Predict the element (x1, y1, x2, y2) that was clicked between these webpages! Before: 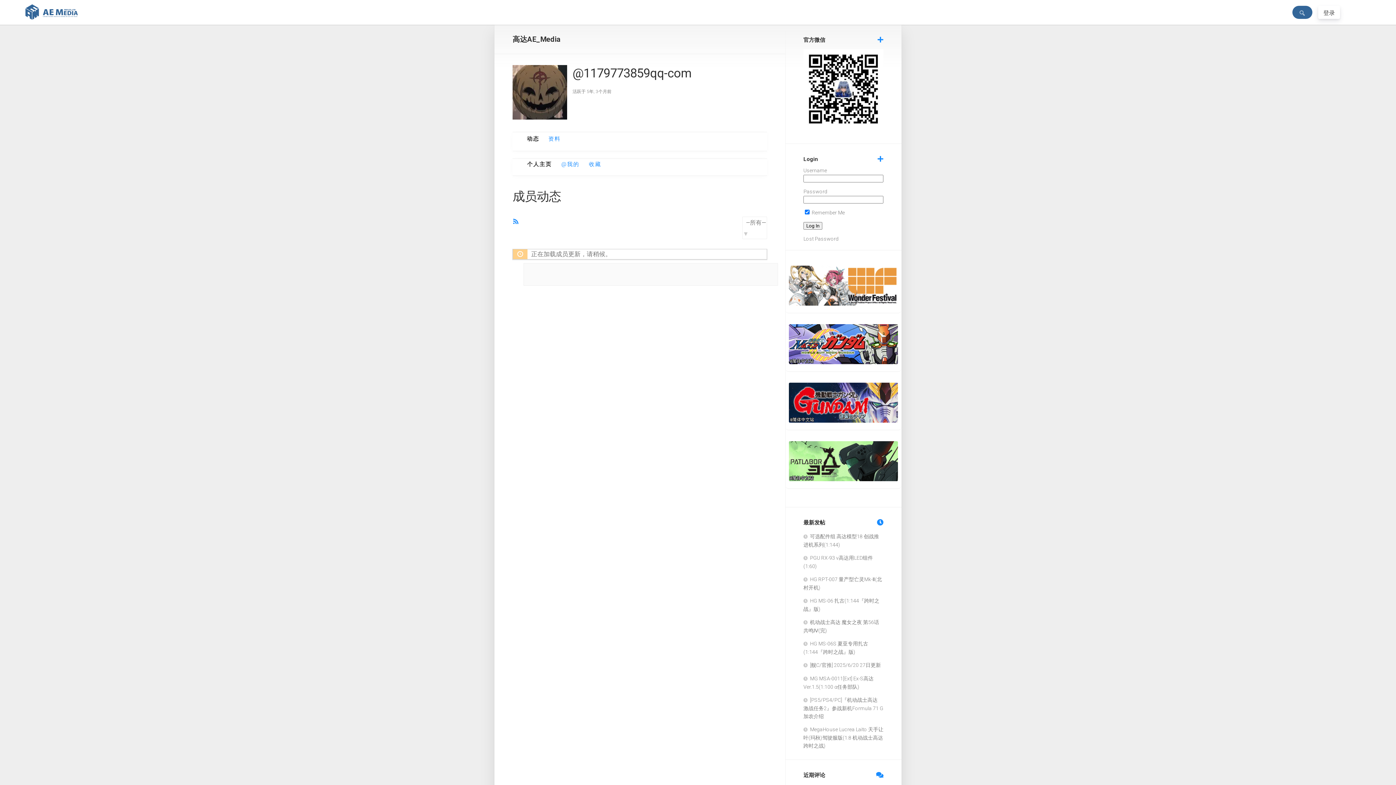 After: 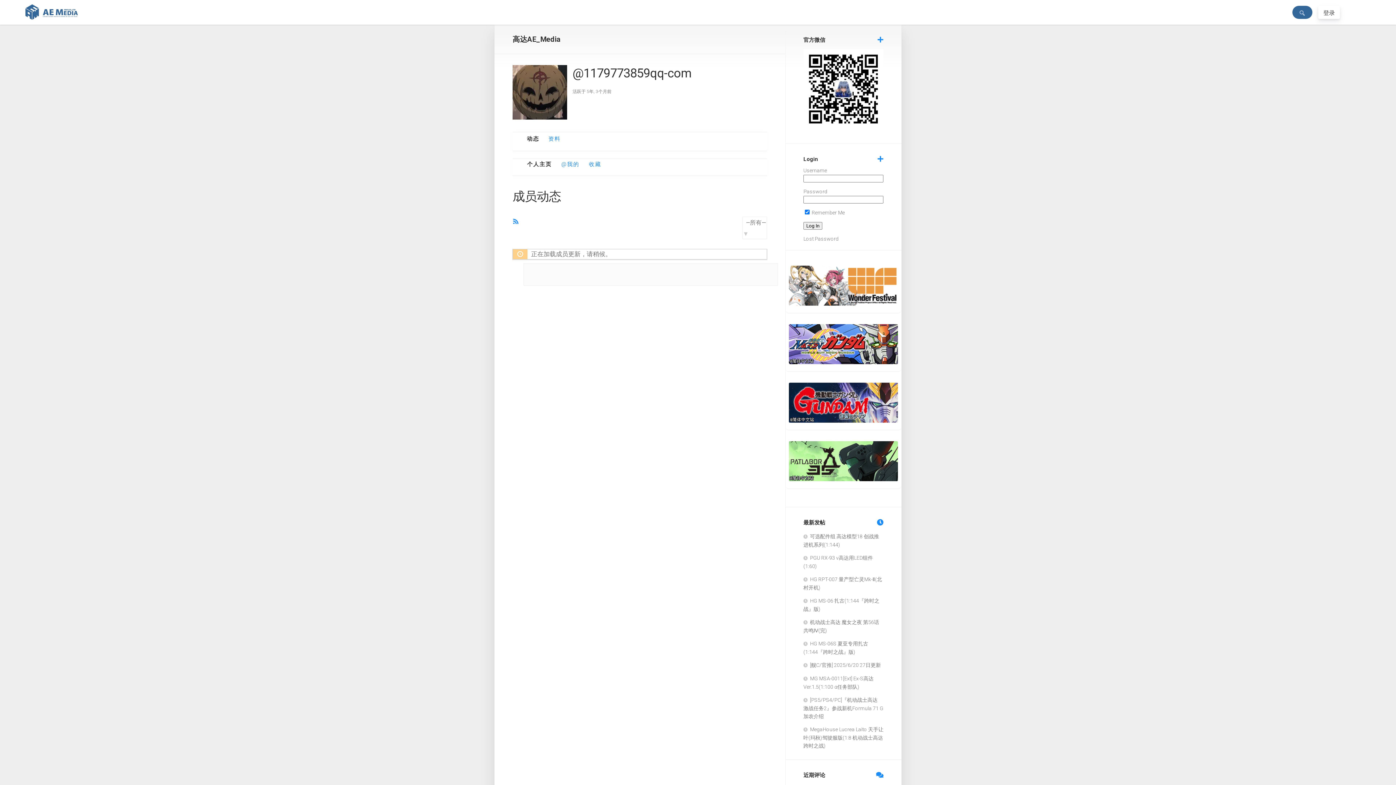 Action: label: 动态 bbox: (523, 132, 542, 145)